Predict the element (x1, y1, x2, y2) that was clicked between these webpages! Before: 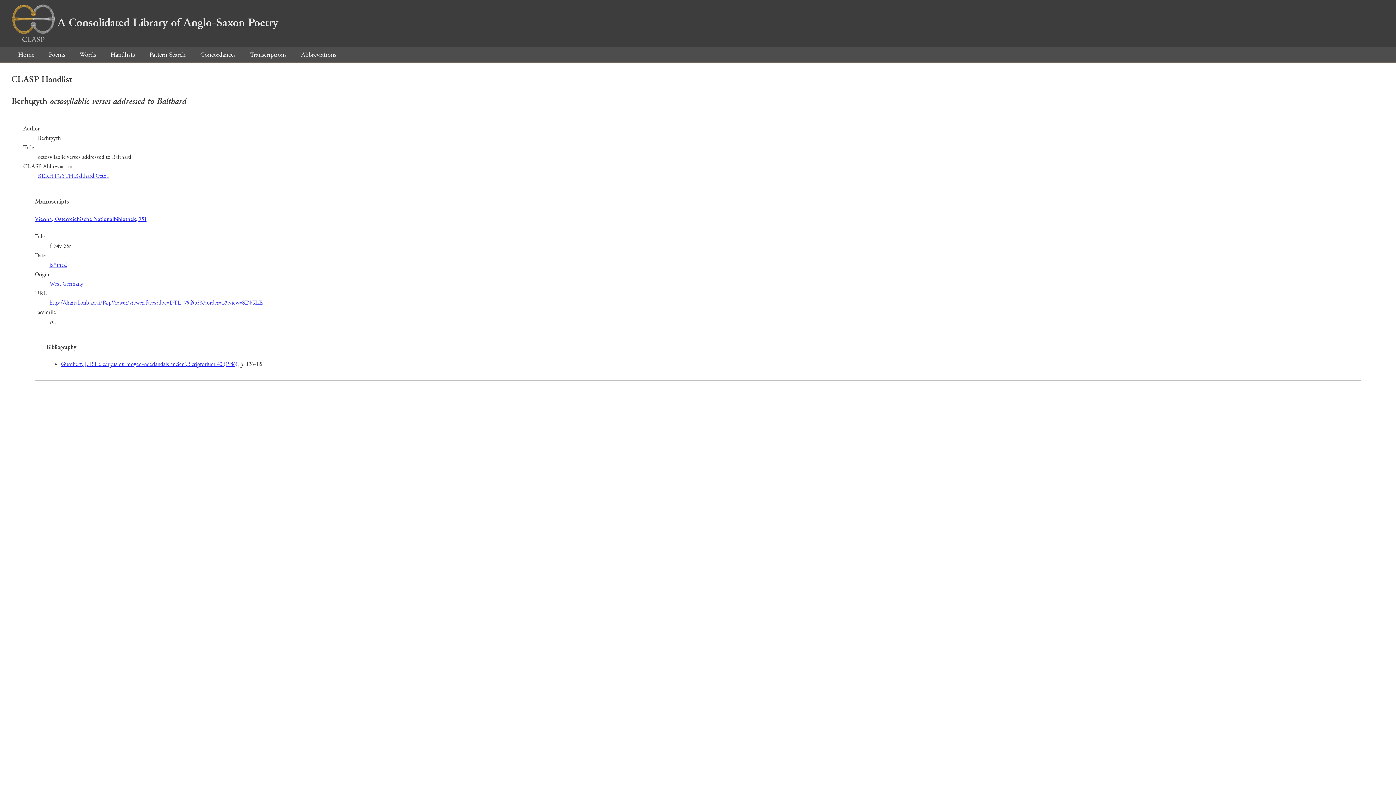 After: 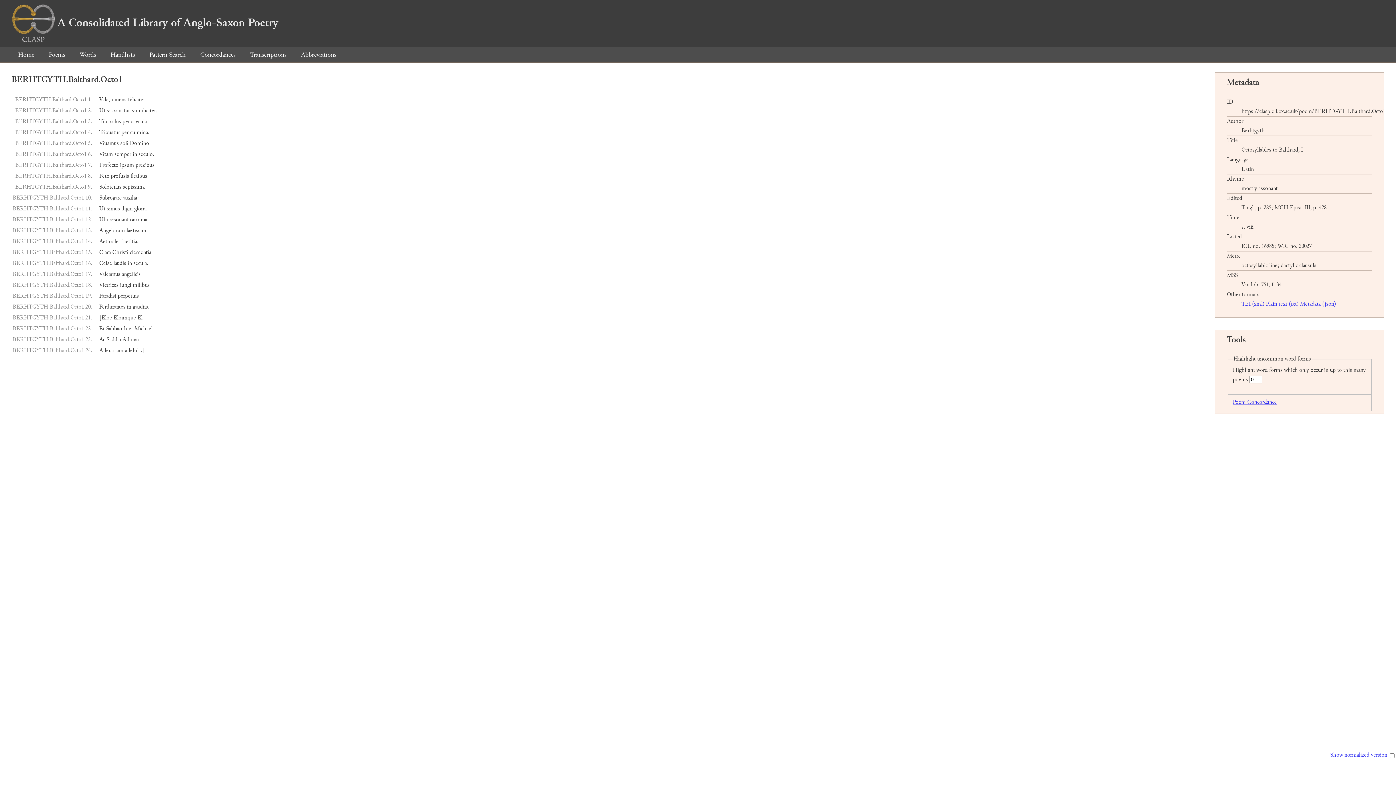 Action: bbox: (37, 171, 109, 180) label: BERHTGYTH.Balthard.Octo1